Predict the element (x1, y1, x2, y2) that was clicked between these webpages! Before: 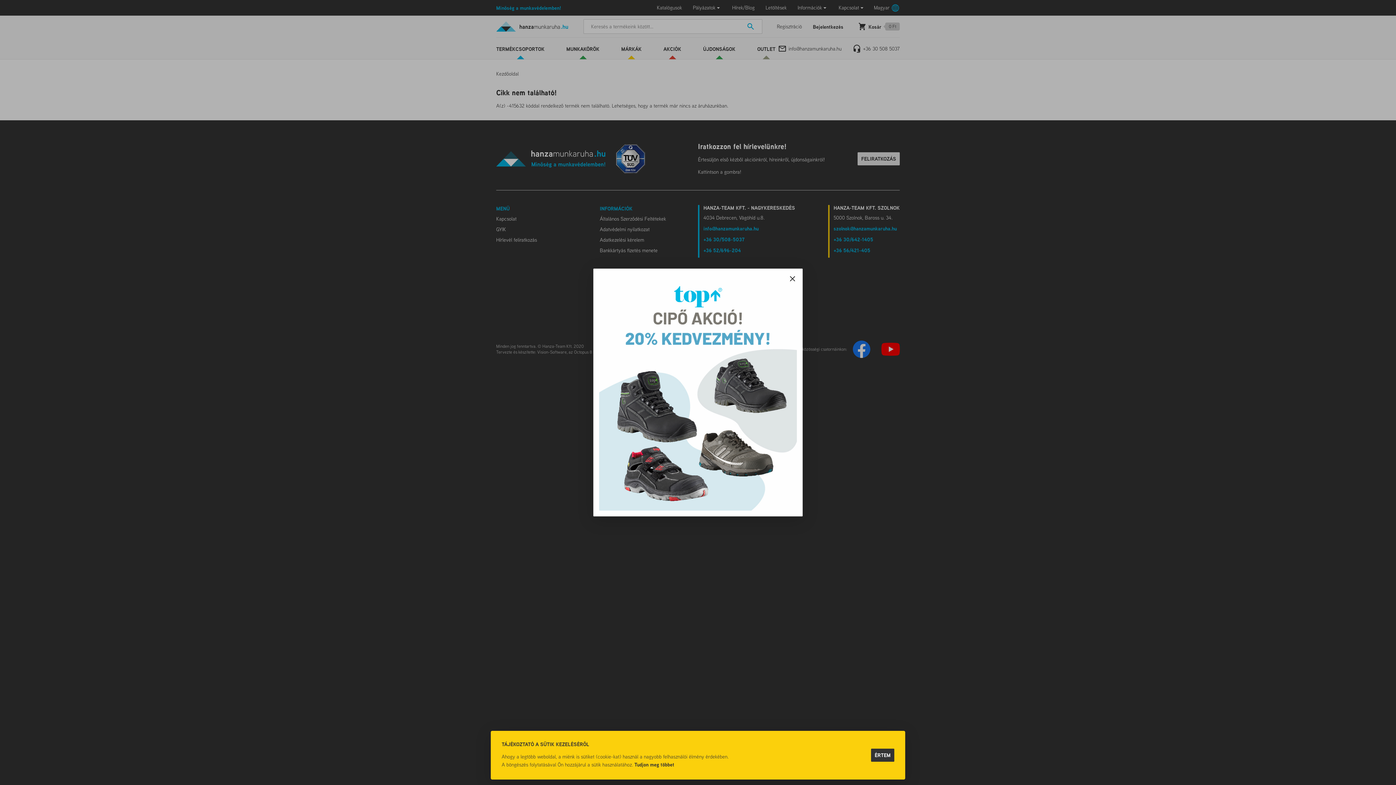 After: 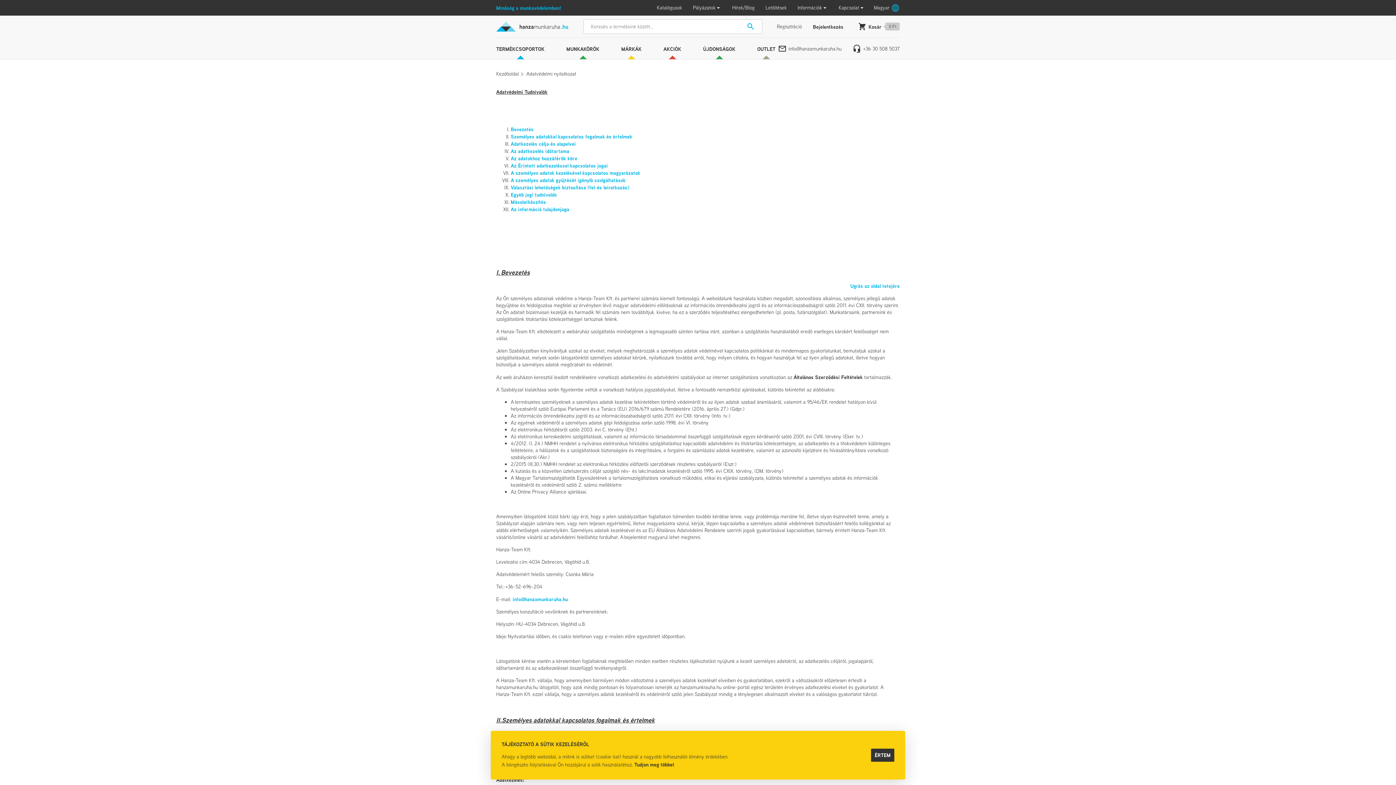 Action: bbox: (634, 761, 674, 768) label: Tudjon meg többet